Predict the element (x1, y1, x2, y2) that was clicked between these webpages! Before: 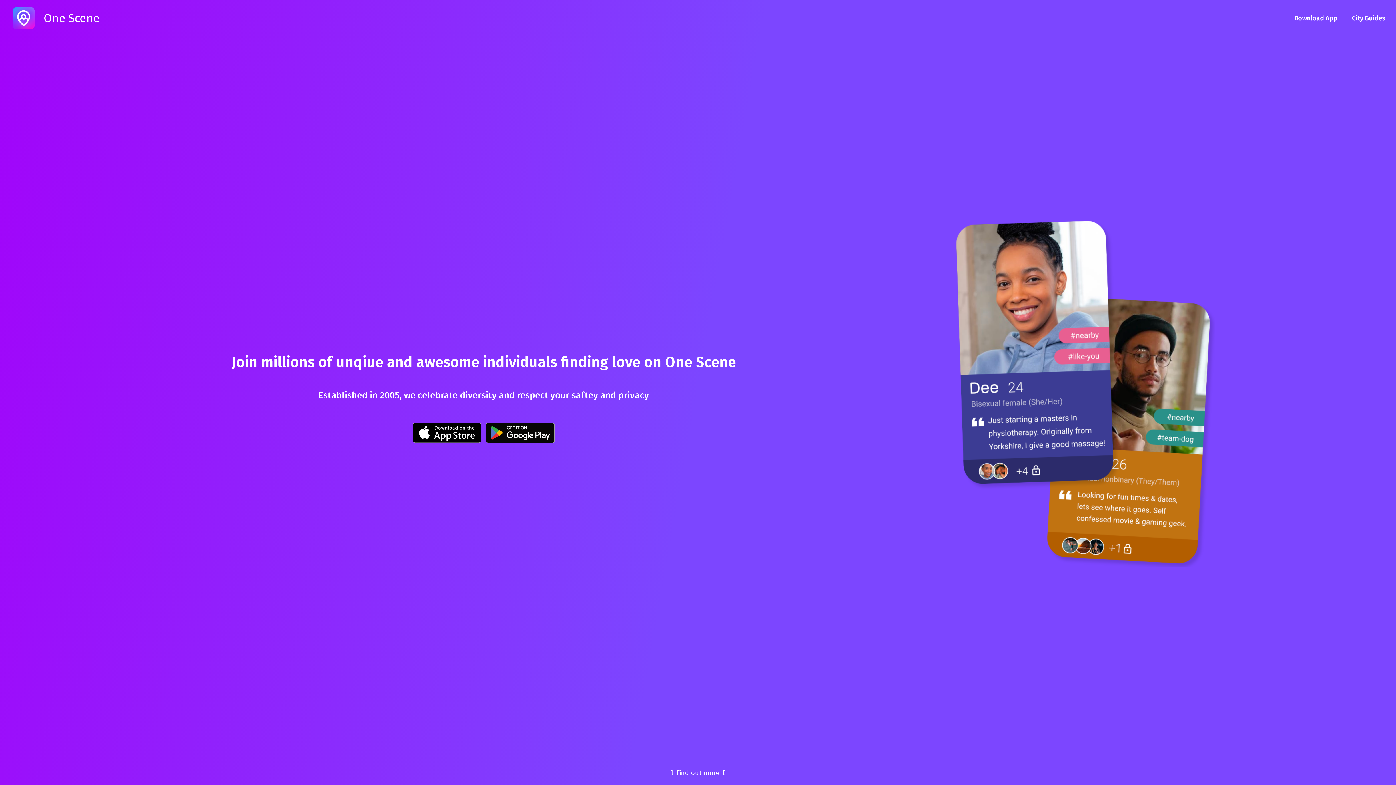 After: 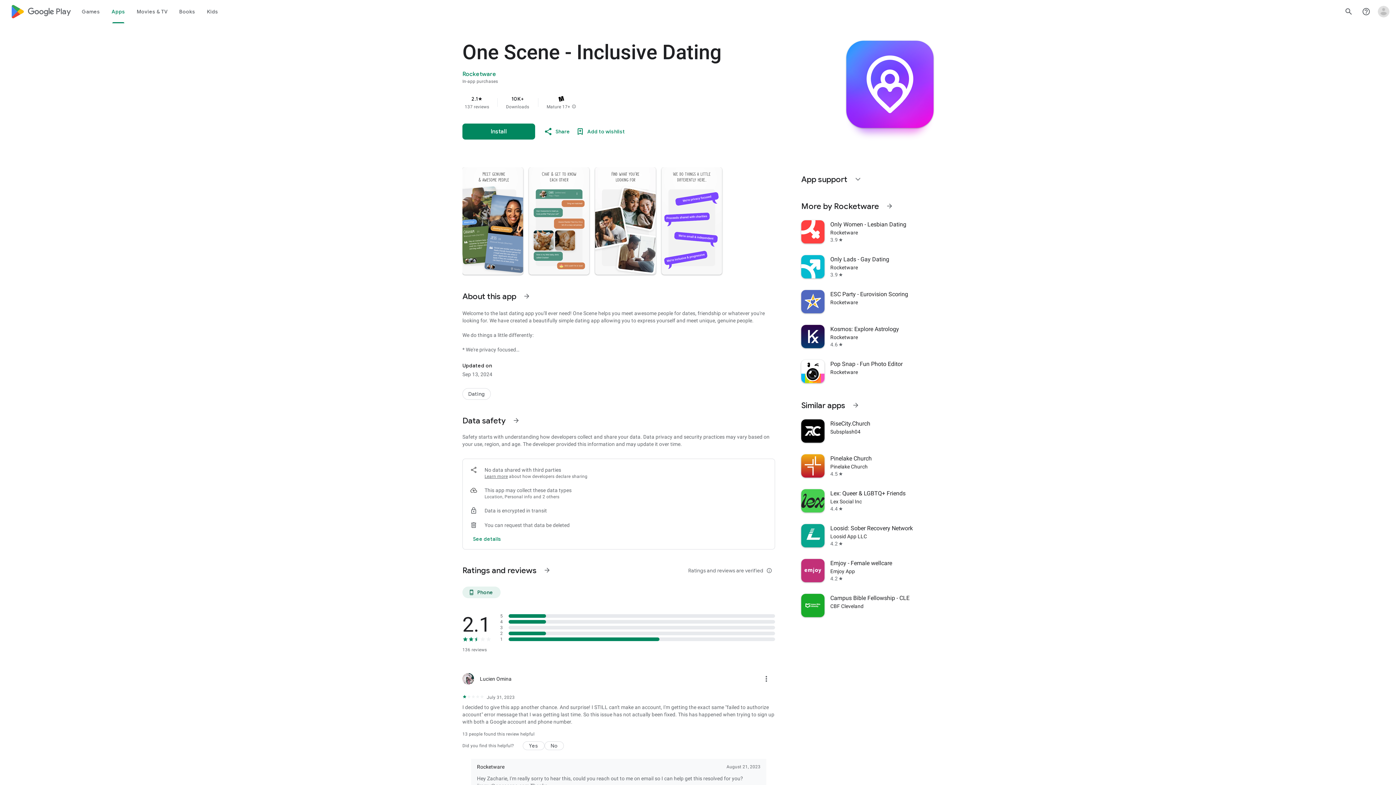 Action: bbox: (484, 436, 556, 445)